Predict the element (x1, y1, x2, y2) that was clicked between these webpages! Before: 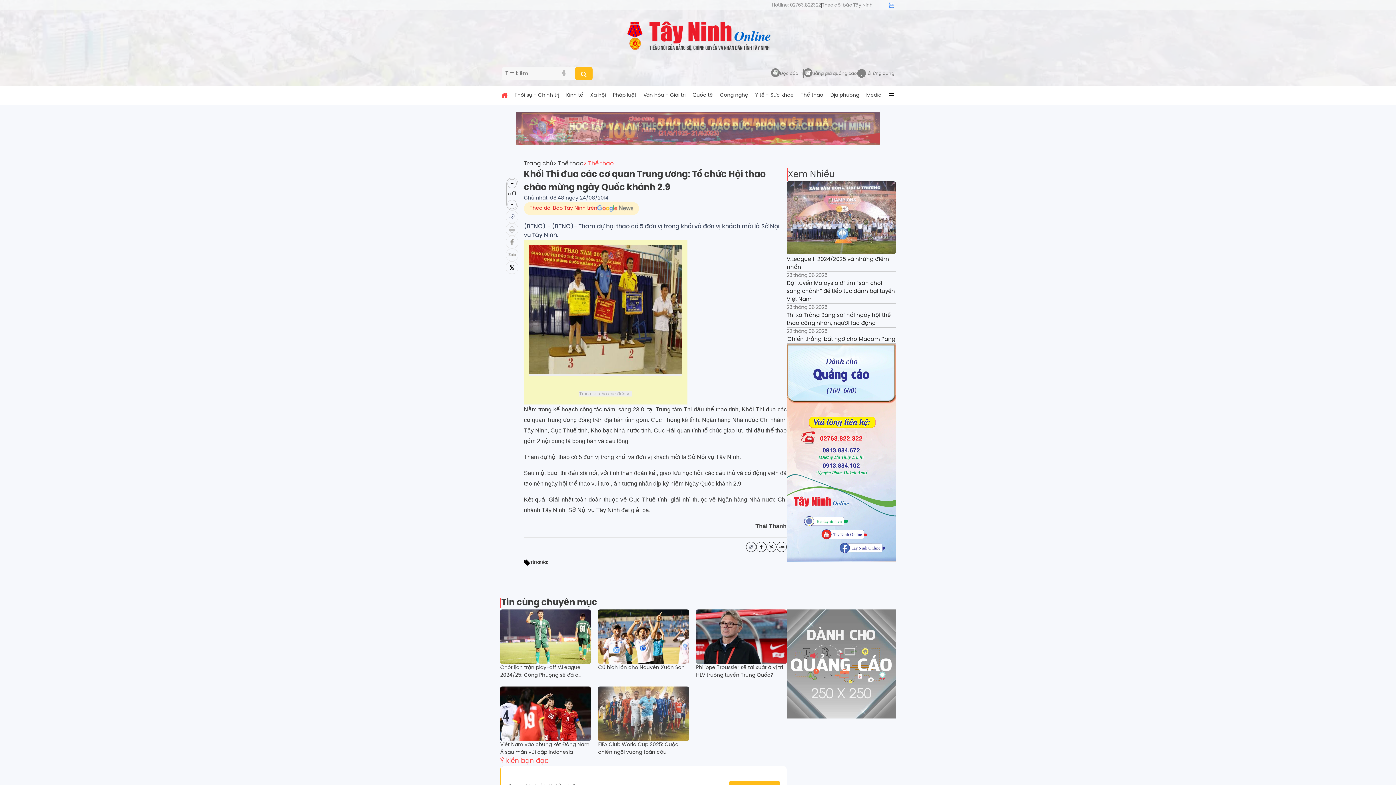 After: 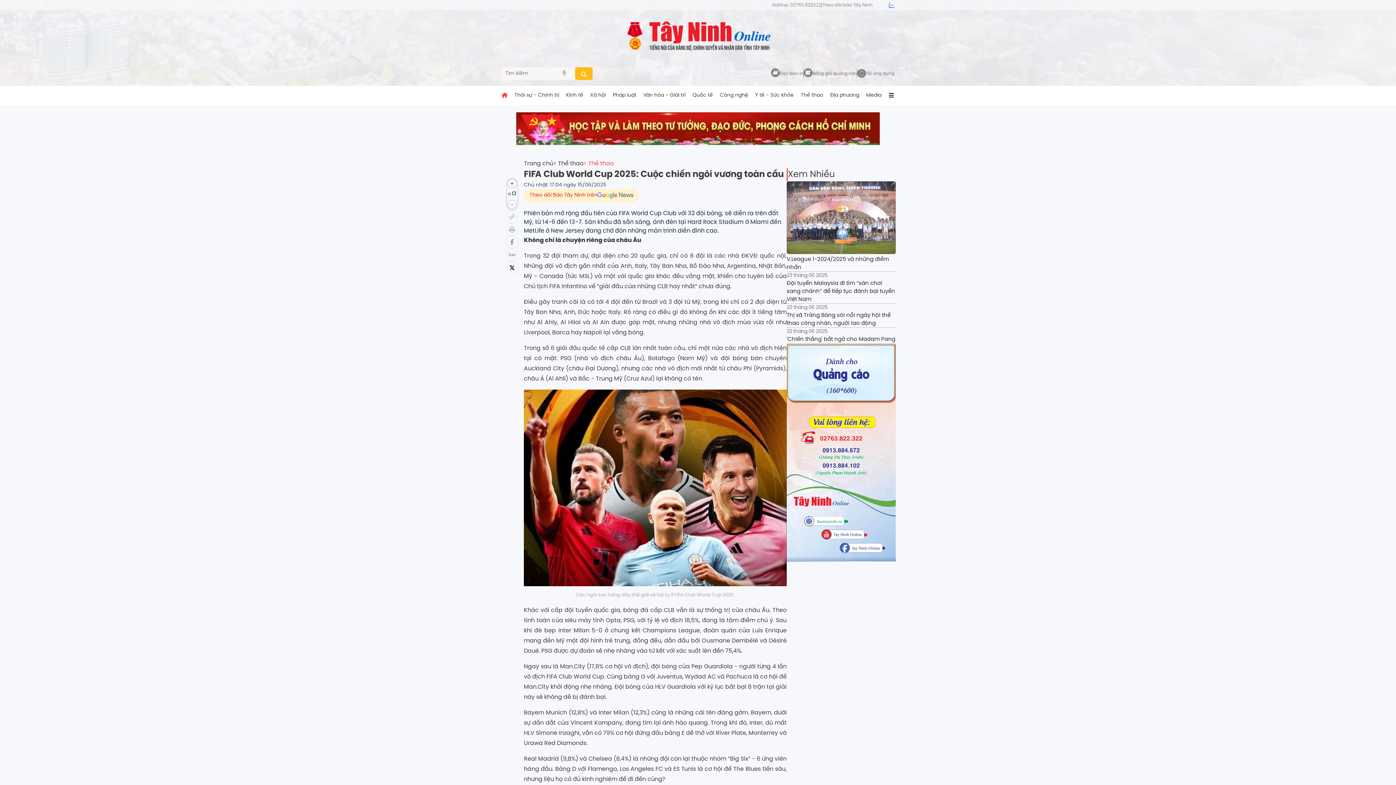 Action: label: FIFA Club World Cup 2025: Cuộc chiến ngôi vương toàn cầu bbox: (598, 741, 688, 756)